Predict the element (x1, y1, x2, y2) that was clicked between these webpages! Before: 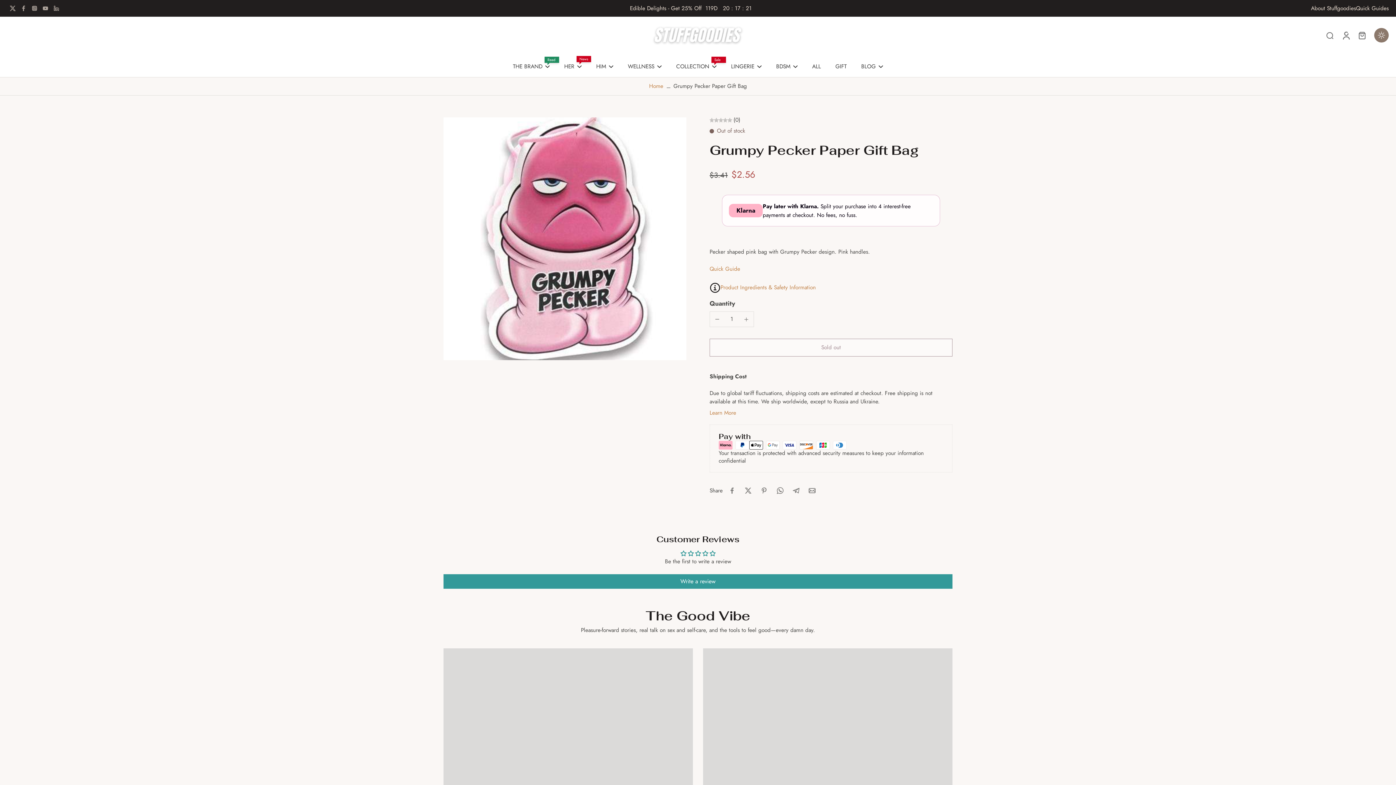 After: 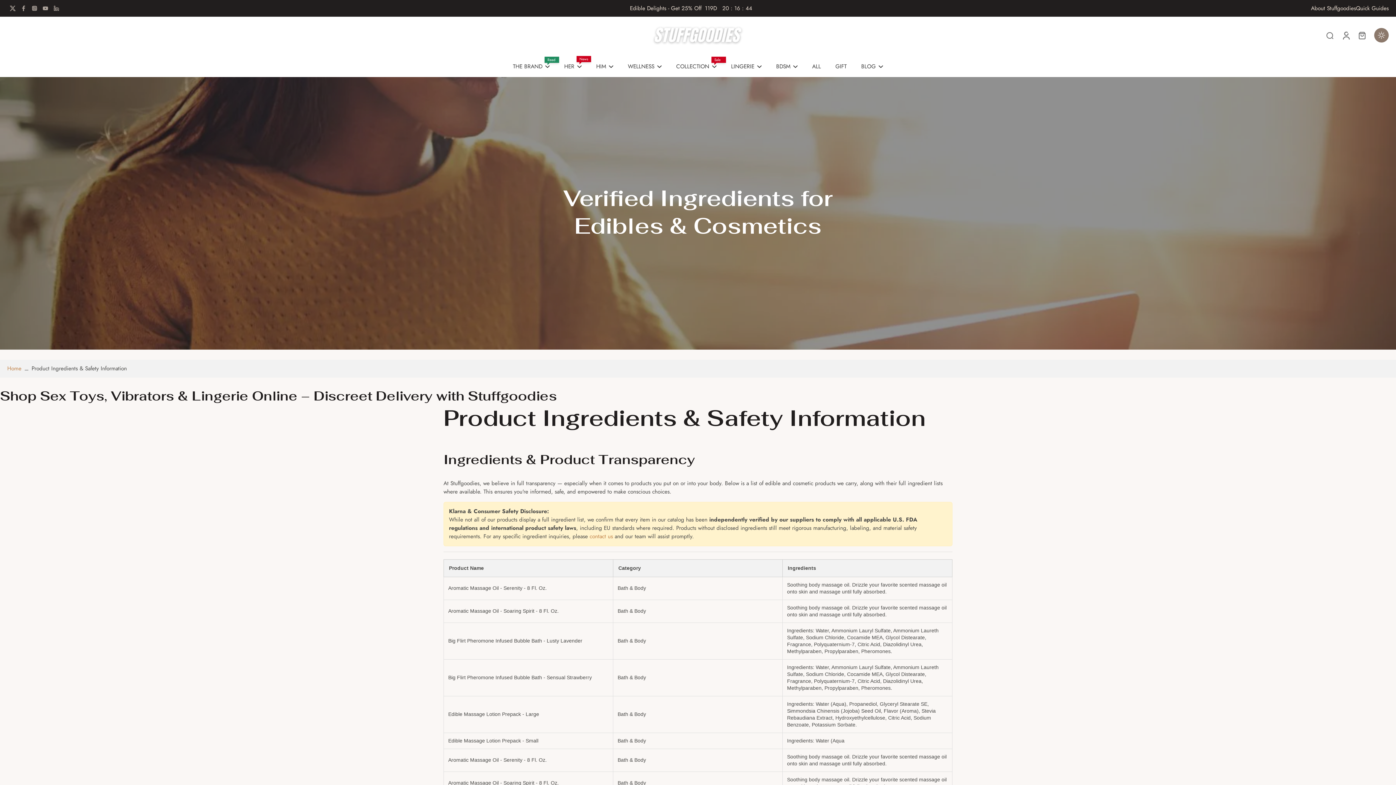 Action: bbox: (720, 283, 816, 291) label: Product Ingredients & Safety Information